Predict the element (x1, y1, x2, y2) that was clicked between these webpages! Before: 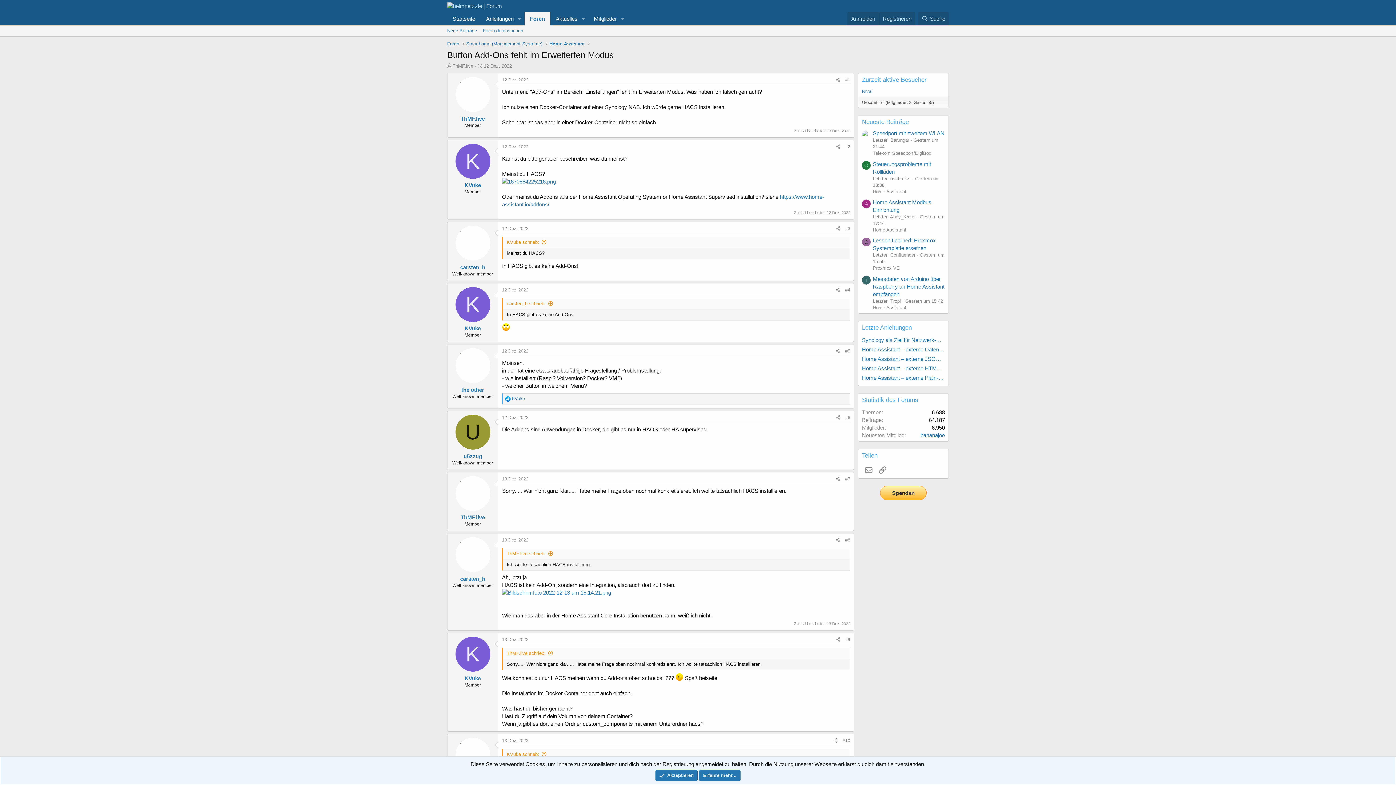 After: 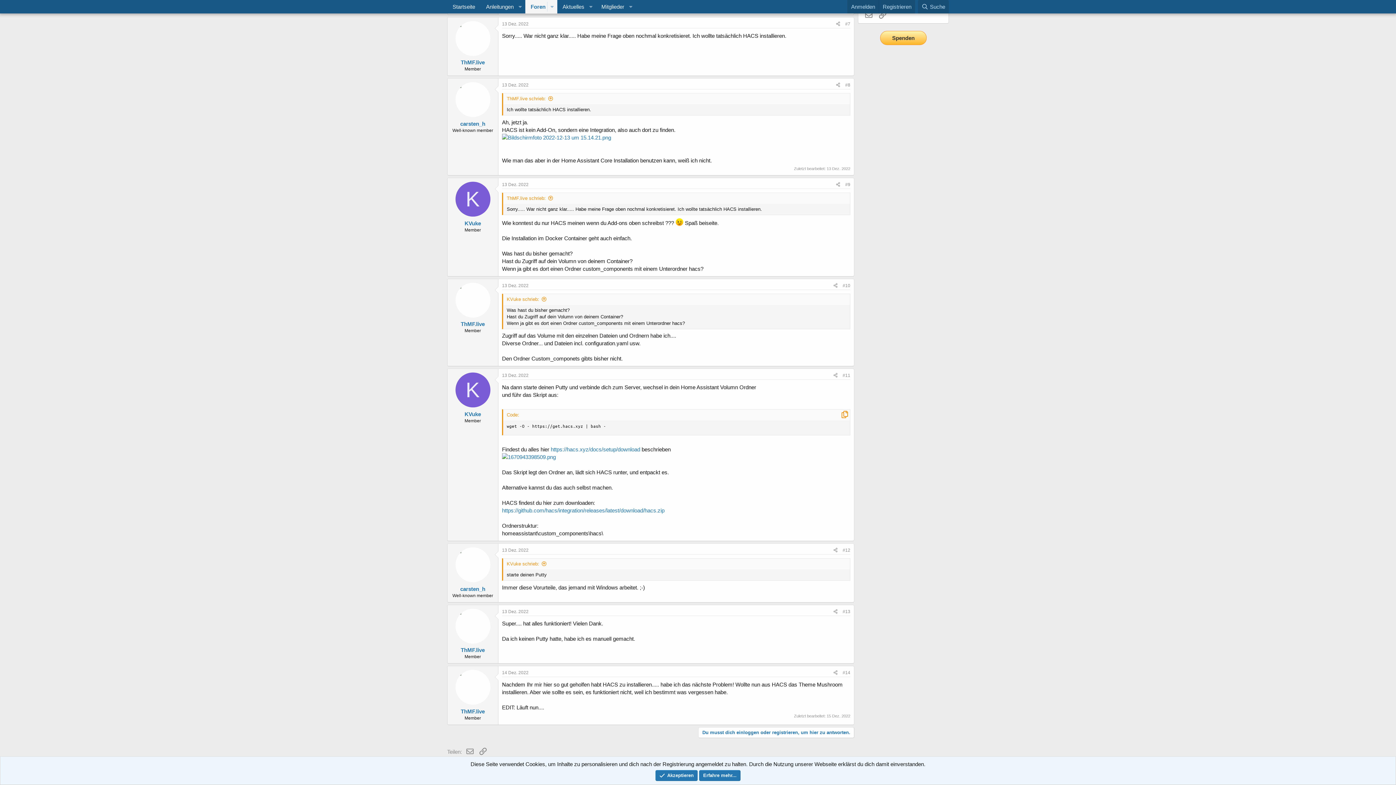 Action: bbox: (506, 650, 553, 656) label: ThMF.live schrieb: